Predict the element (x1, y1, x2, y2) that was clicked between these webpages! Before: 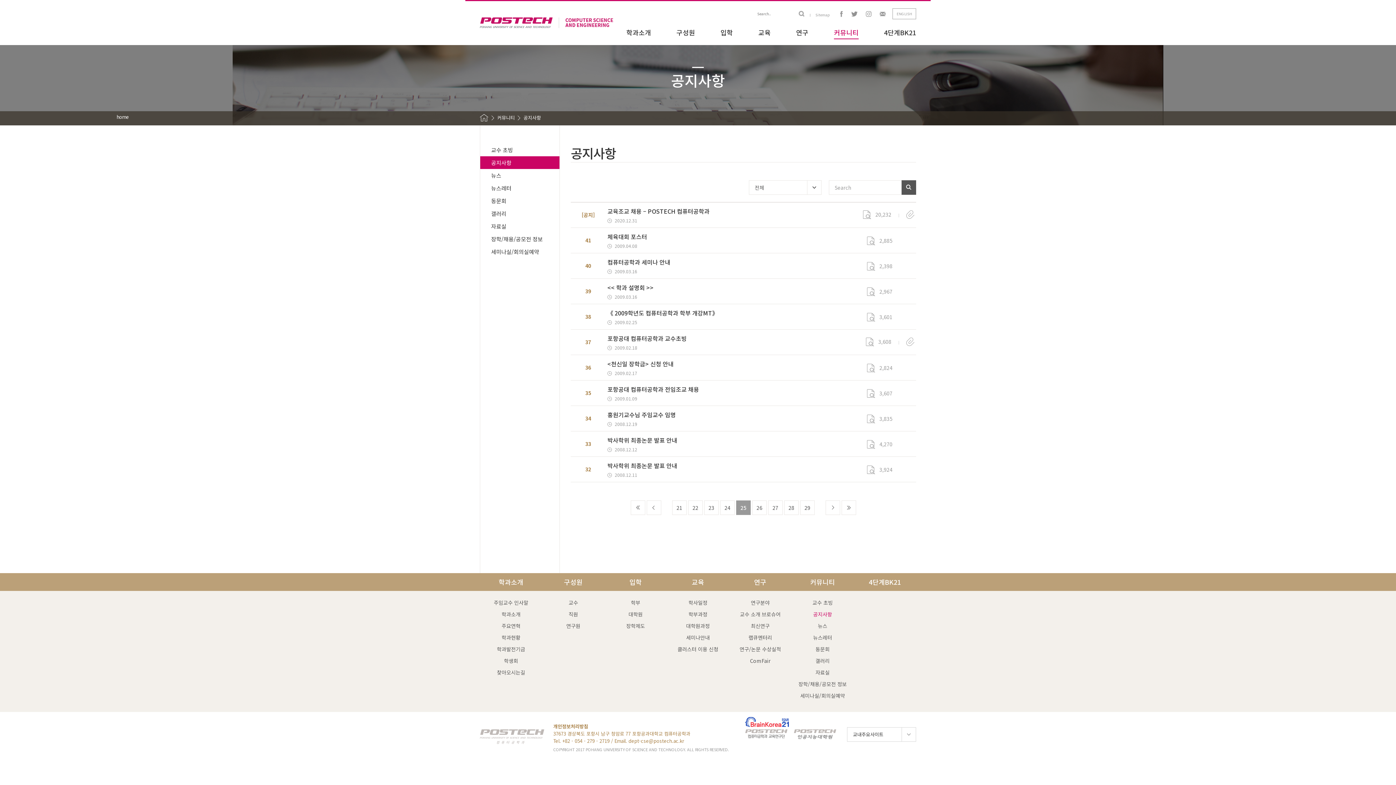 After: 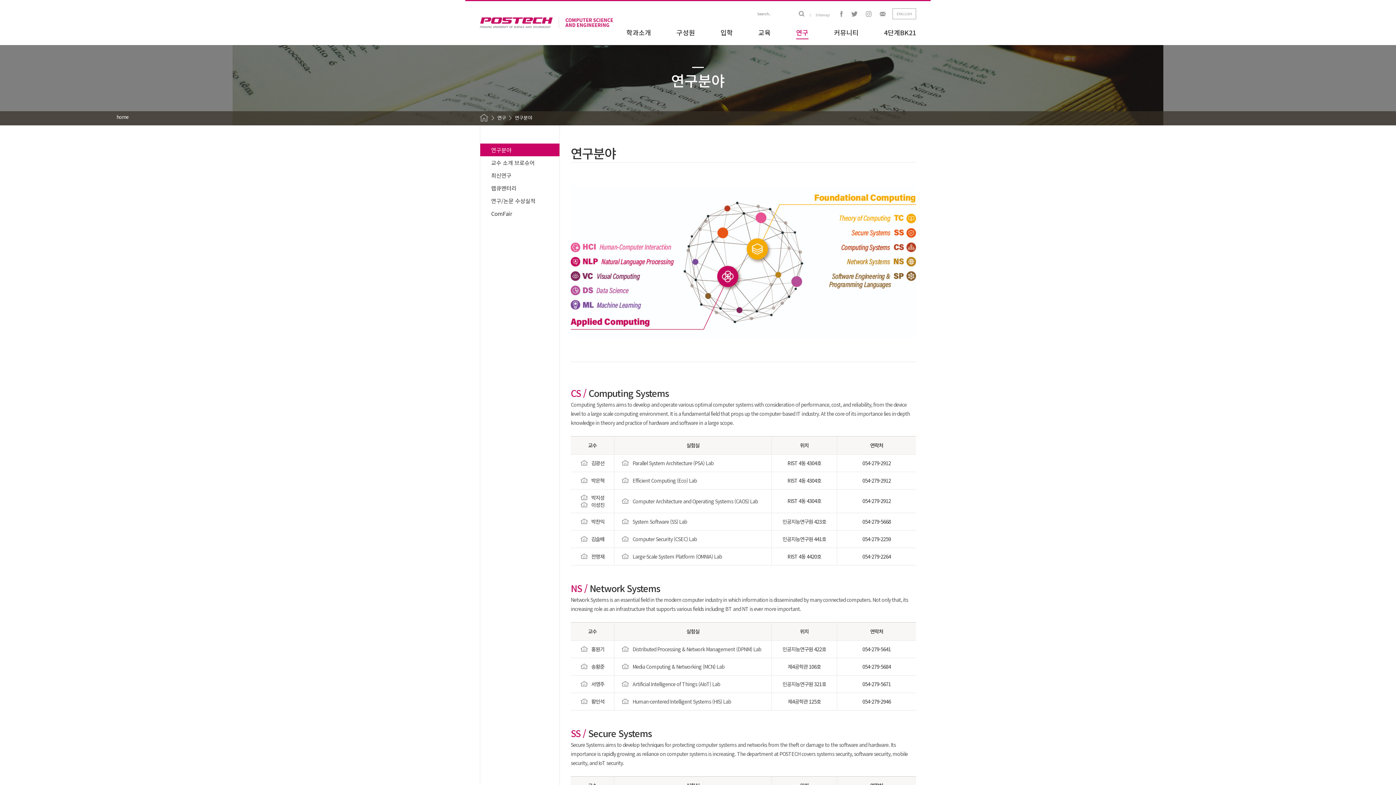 Action: label: 연구 bbox: (729, 573, 791, 591)